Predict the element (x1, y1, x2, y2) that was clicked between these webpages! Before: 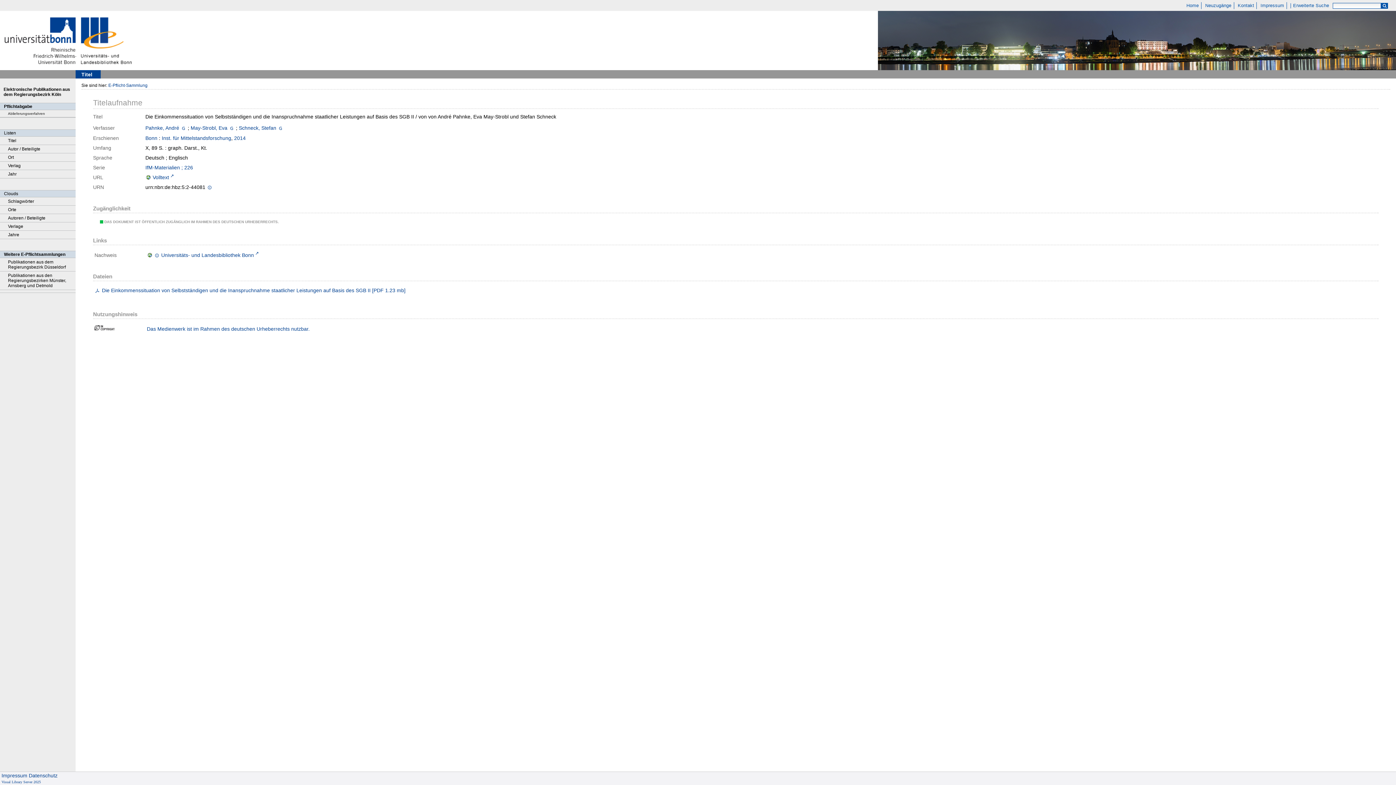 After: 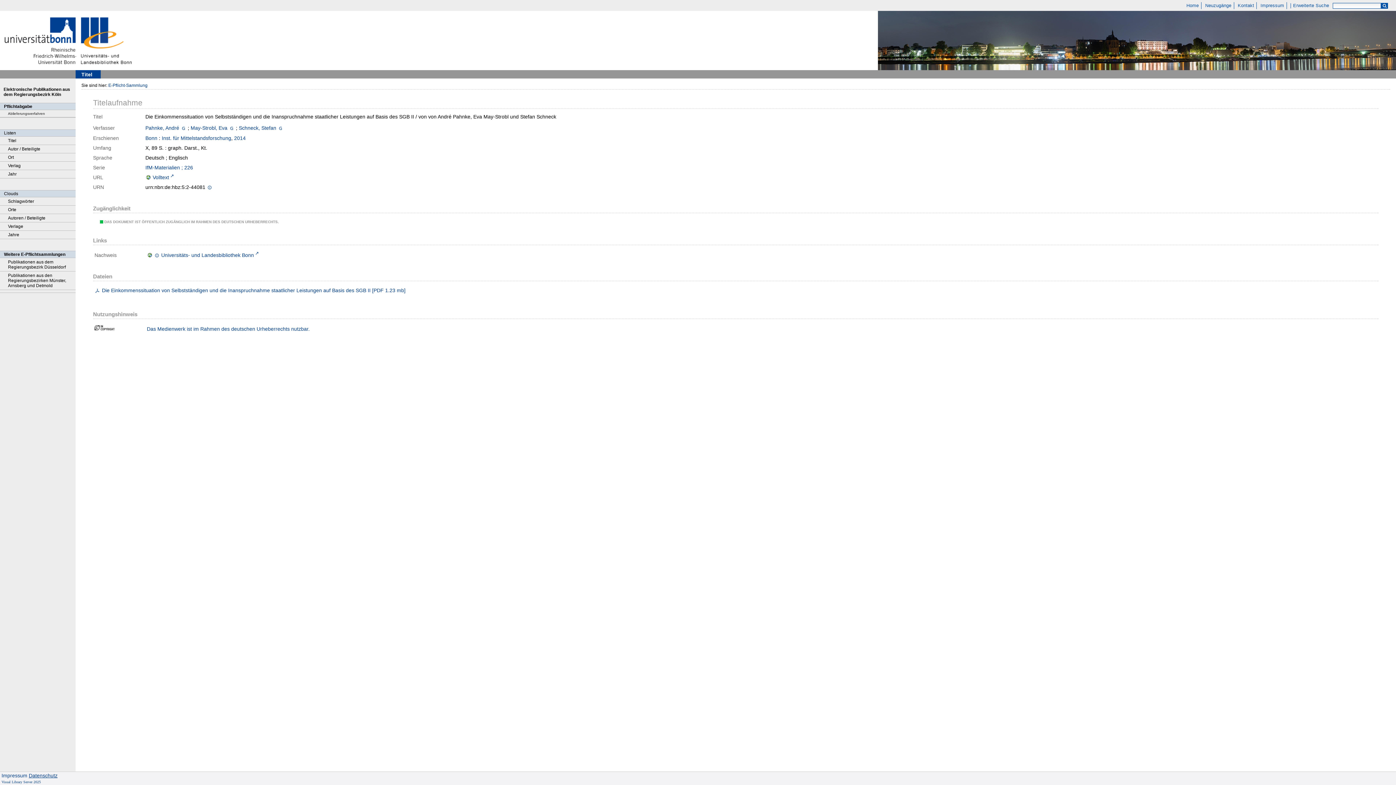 Action: bbox: (28, 773, 57, 778) label: Datenschutz